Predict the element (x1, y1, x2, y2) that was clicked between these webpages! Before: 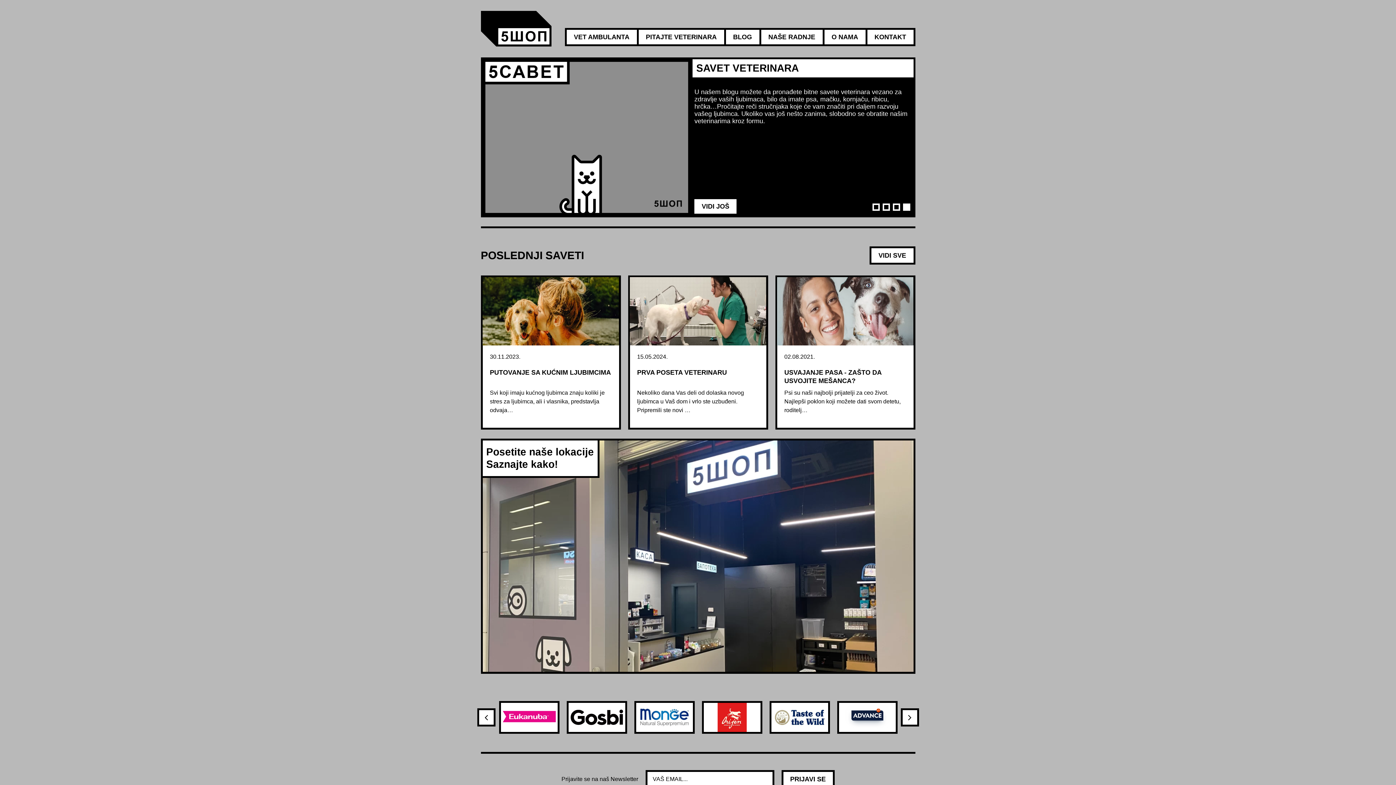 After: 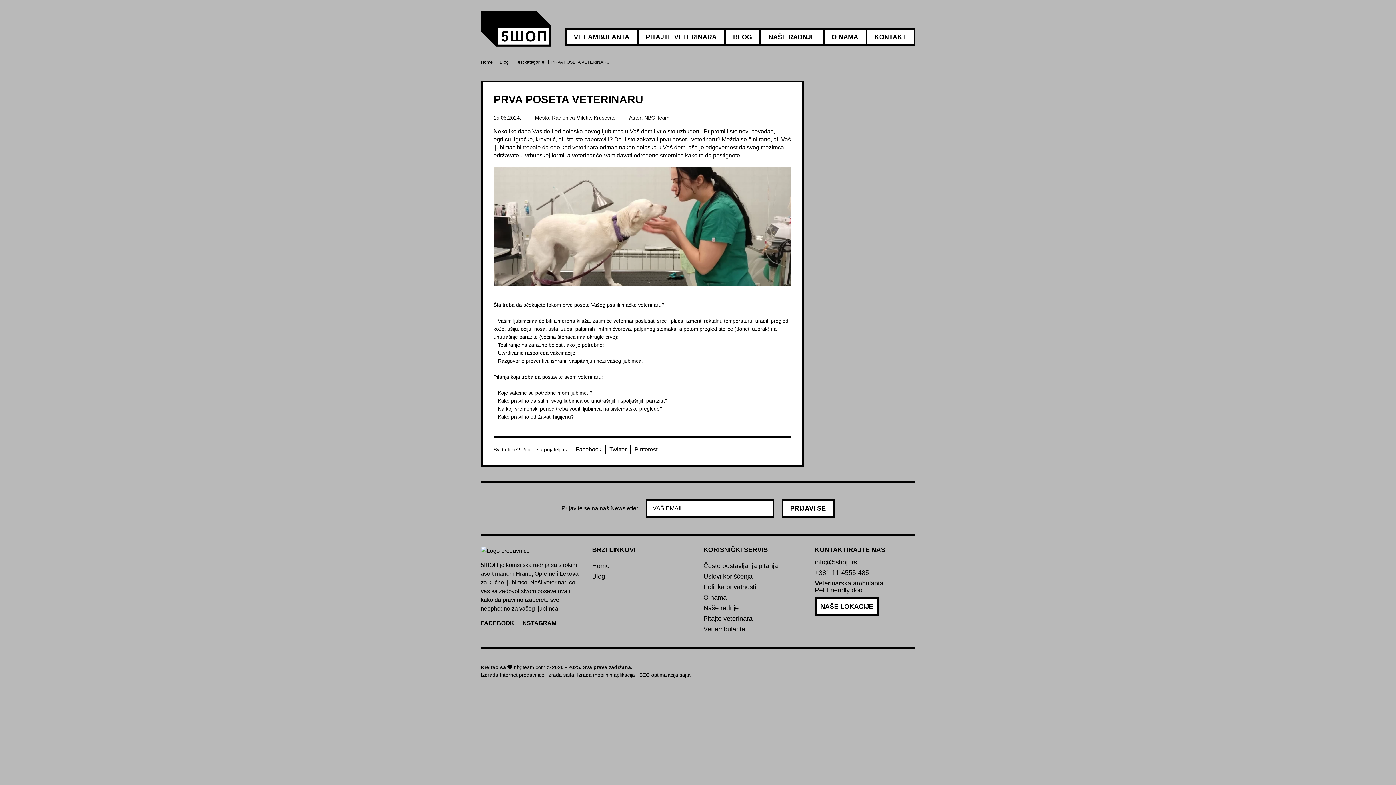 Action: bbox: (630, 277, 766, 345)